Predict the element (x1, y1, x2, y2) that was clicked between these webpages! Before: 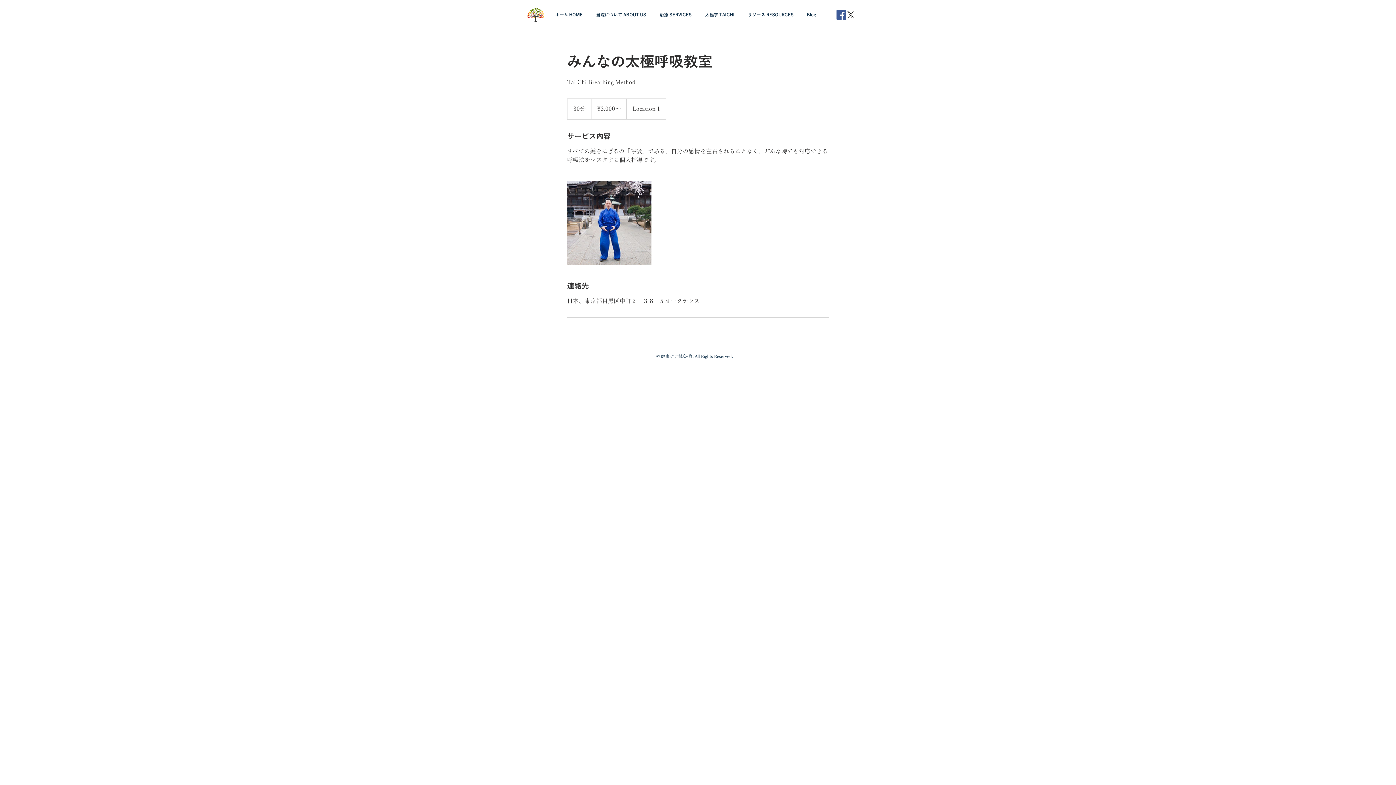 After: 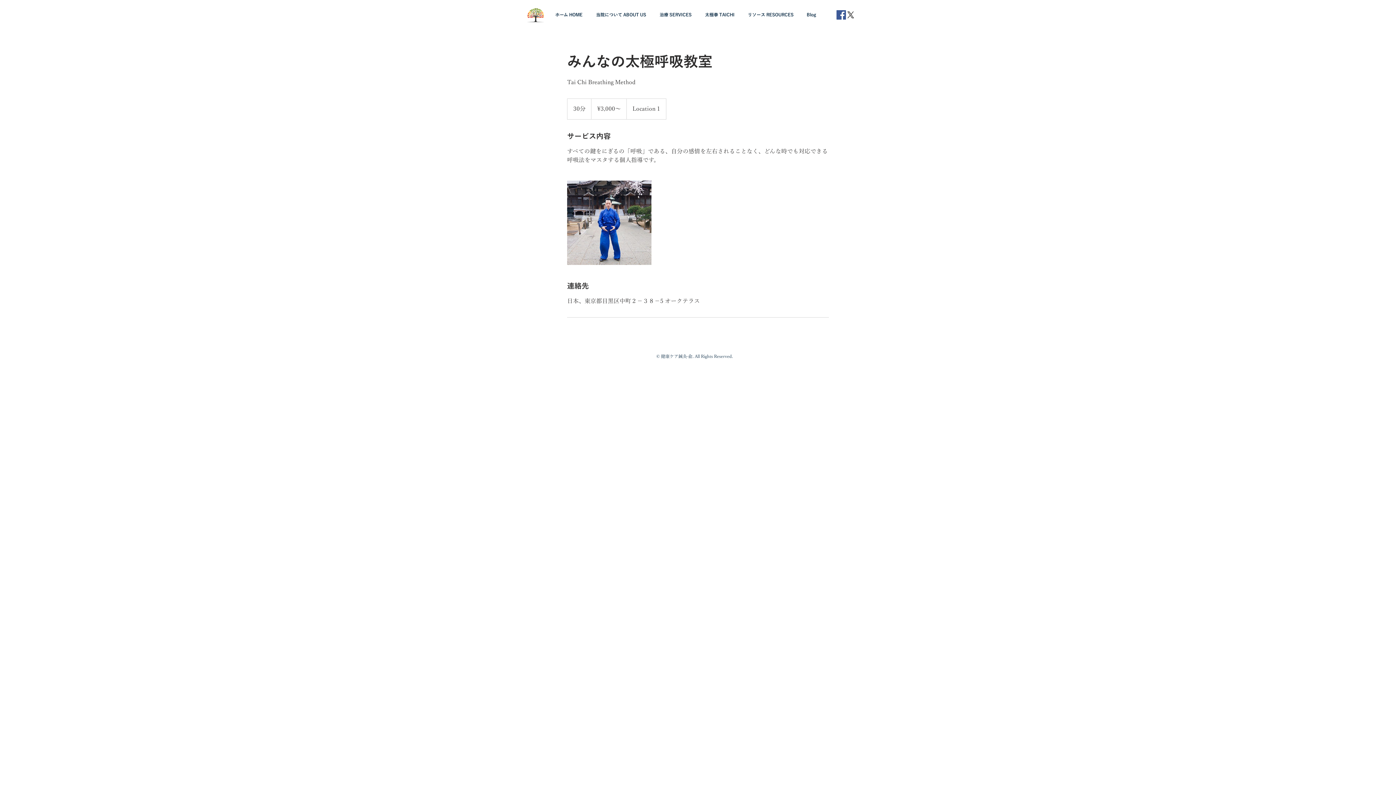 Action: label: X bbox: (846, 10, 855, 19)